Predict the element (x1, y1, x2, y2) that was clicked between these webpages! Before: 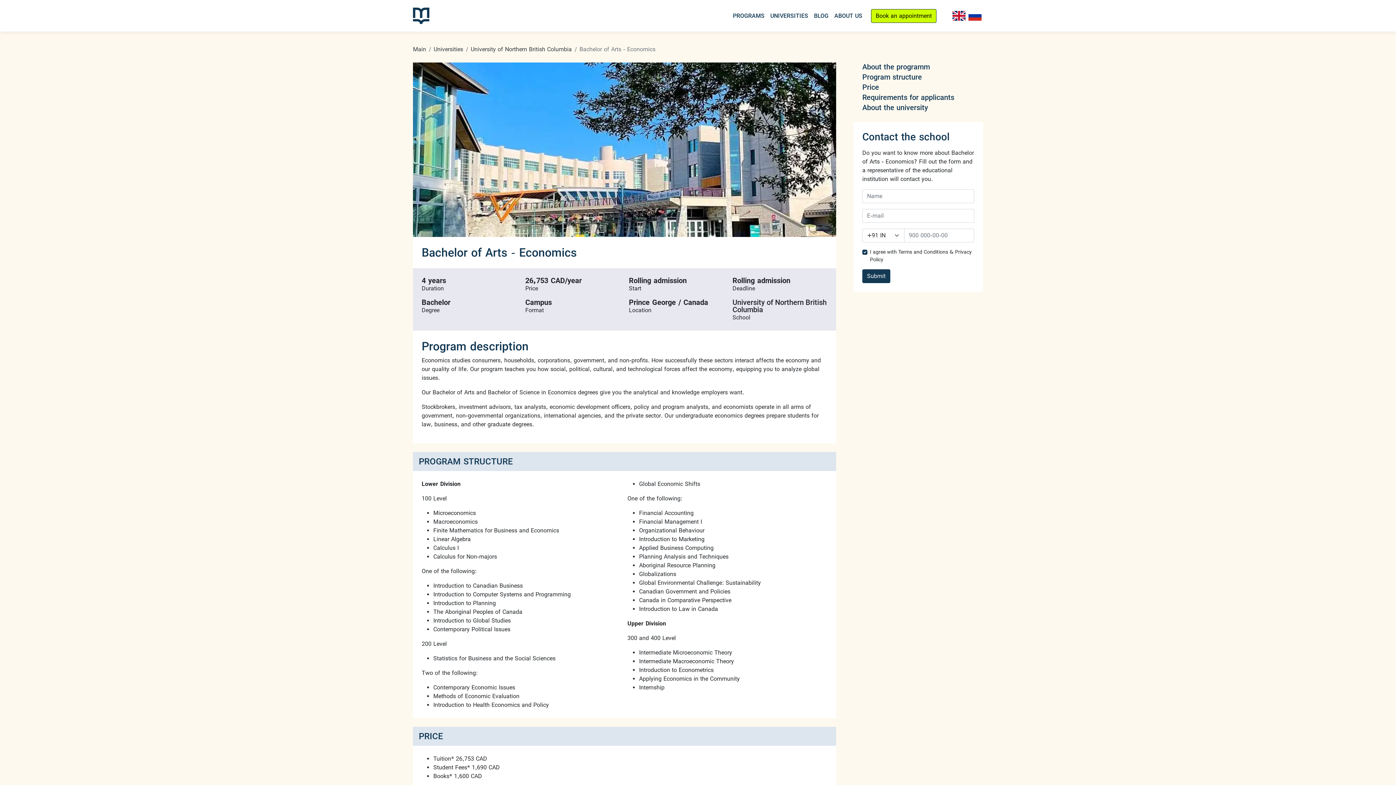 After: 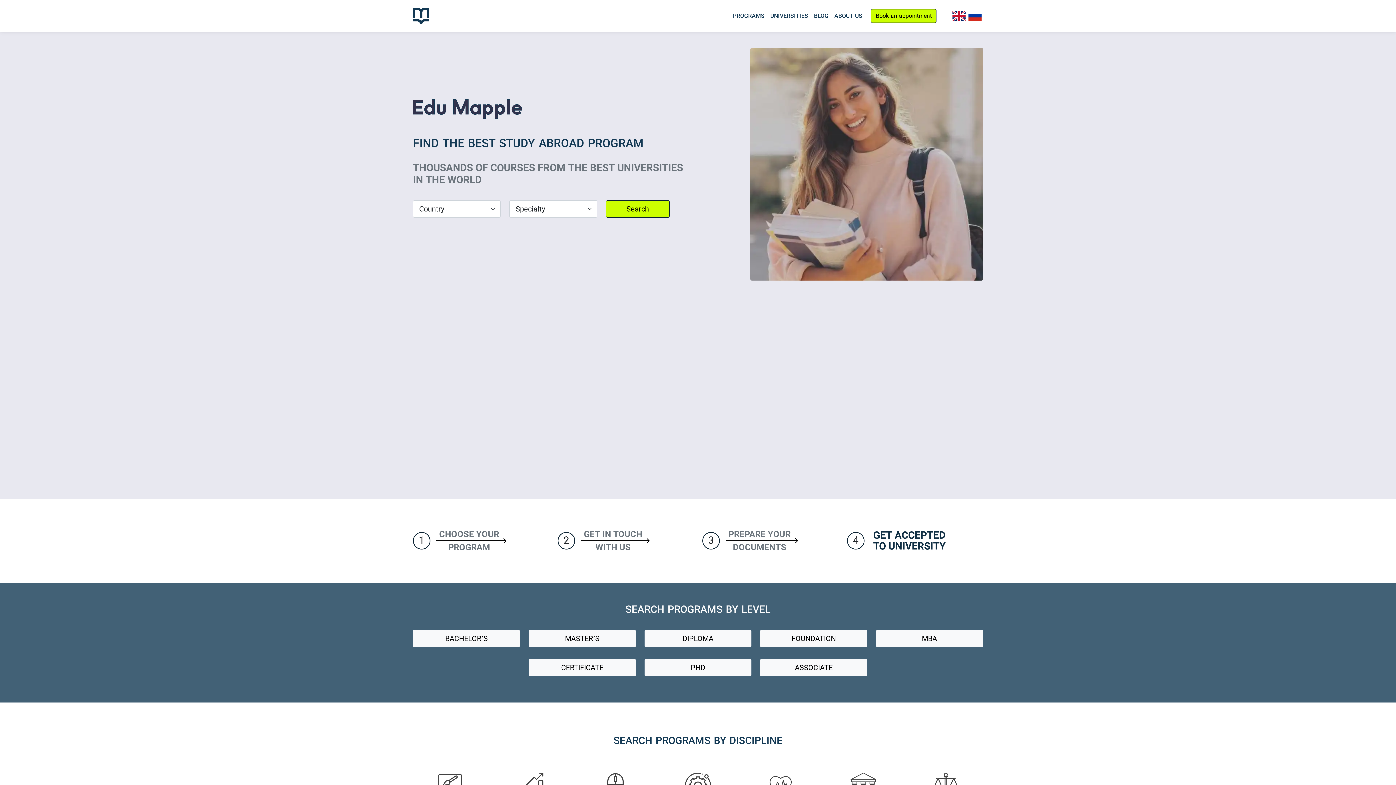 Action: bbox: (952, 10, 965, 20)